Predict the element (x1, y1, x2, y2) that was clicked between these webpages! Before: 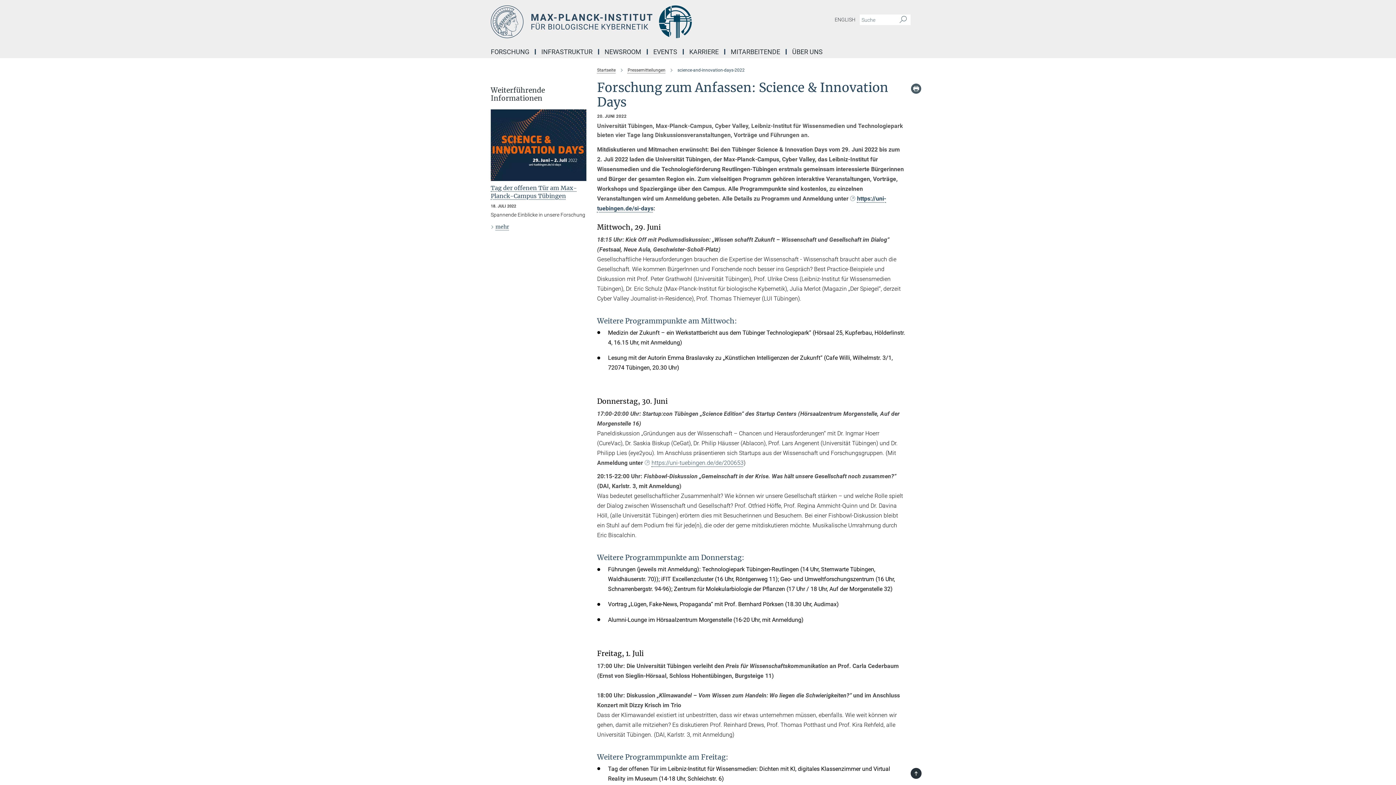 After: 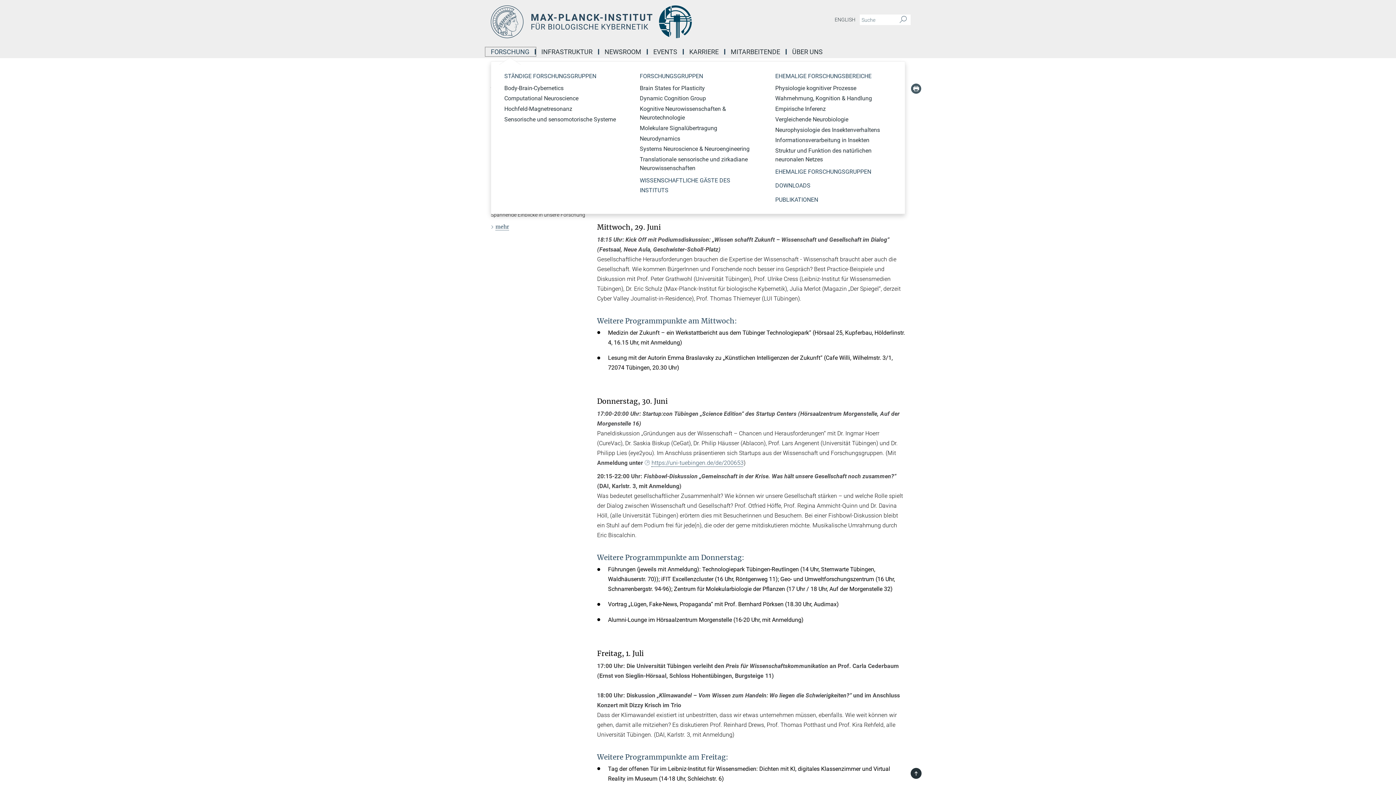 Action: label: FORSCHUNG bbox: (485, 49, 536, 54)